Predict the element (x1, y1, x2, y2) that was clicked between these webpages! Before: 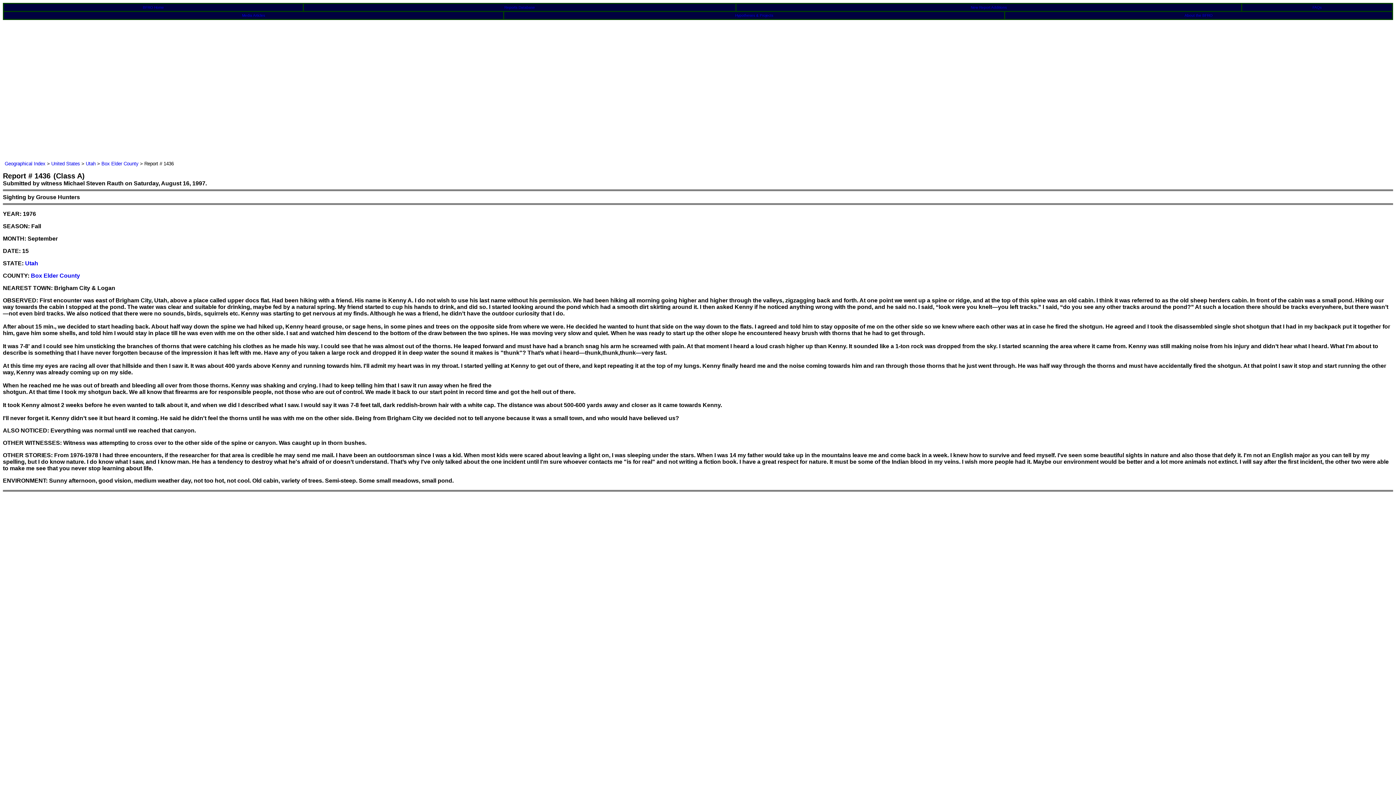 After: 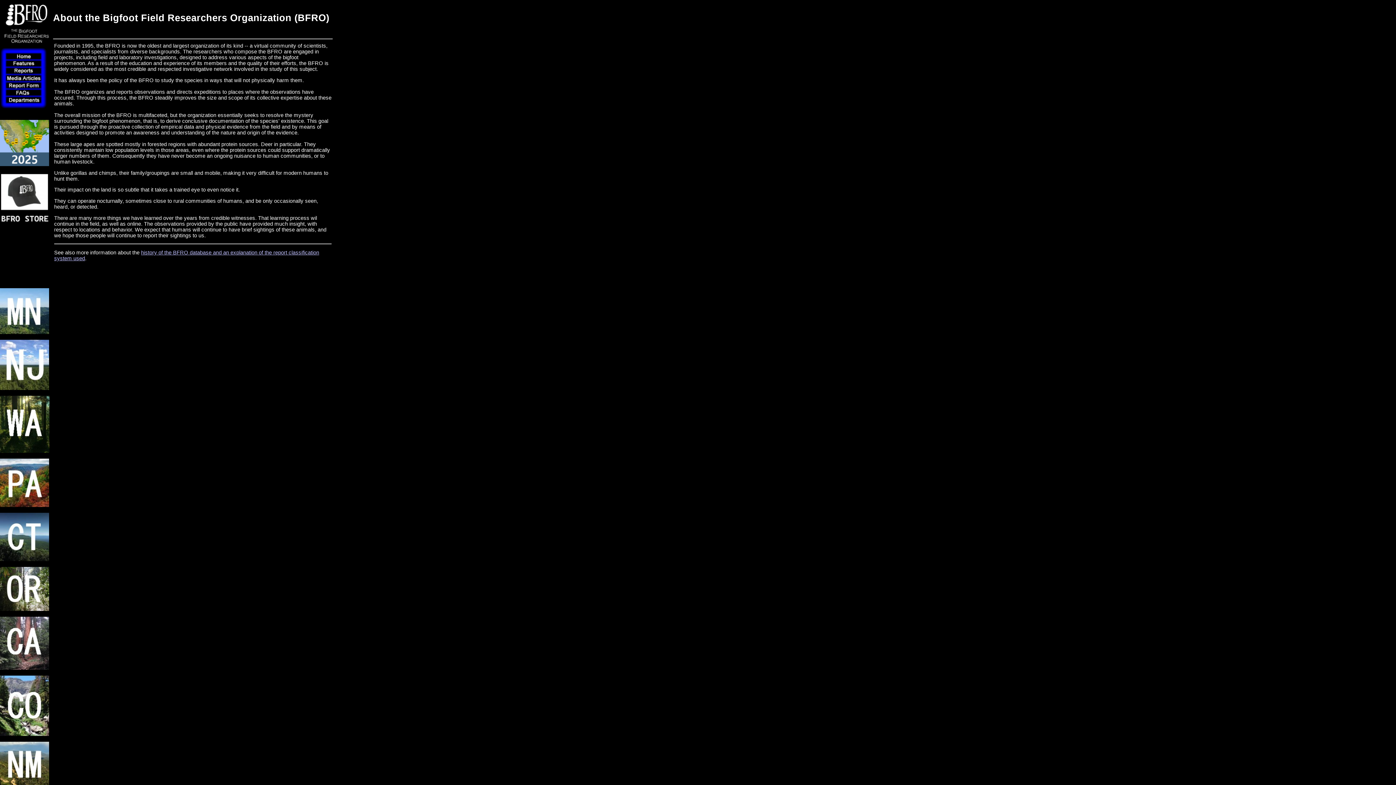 Action: label: About the BFRO bbox: (1184, 13, 1212, 17)